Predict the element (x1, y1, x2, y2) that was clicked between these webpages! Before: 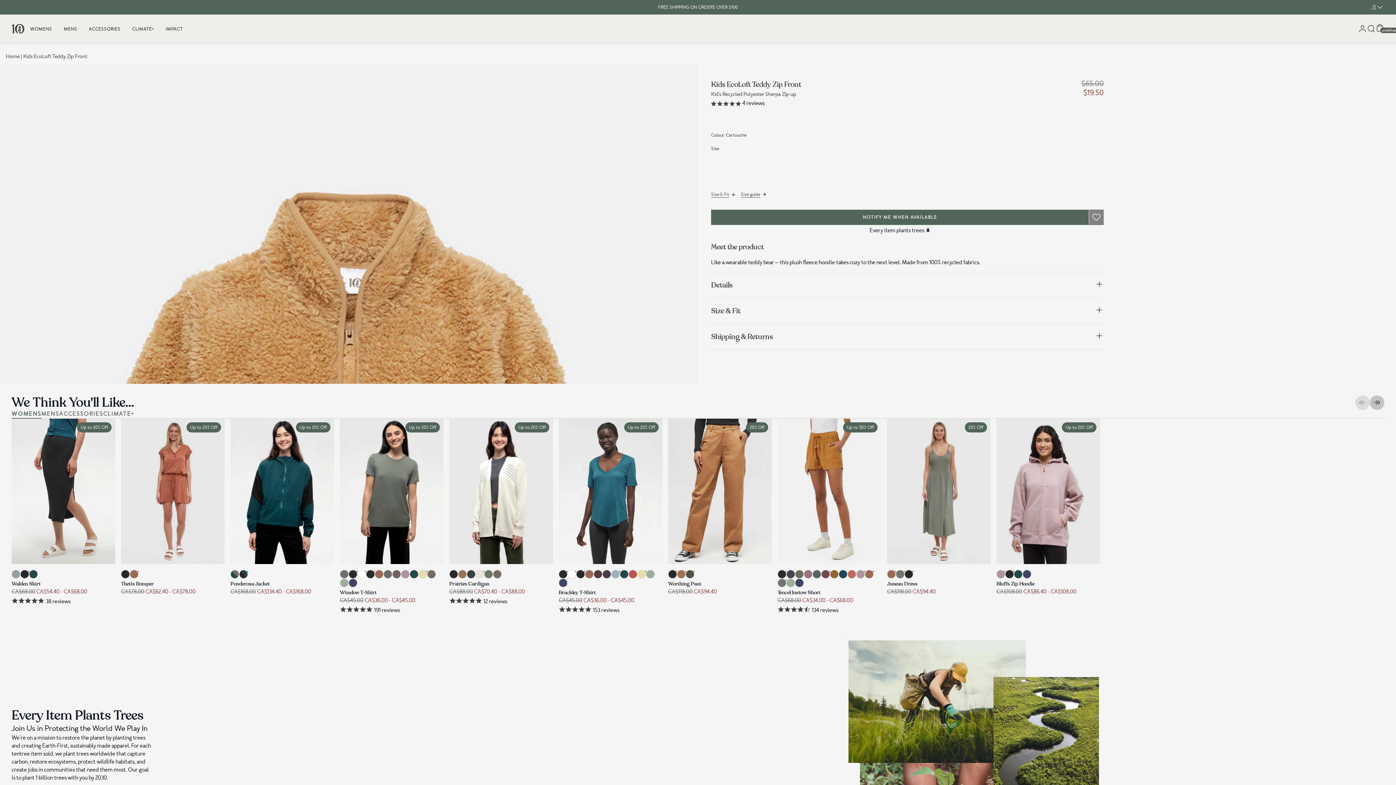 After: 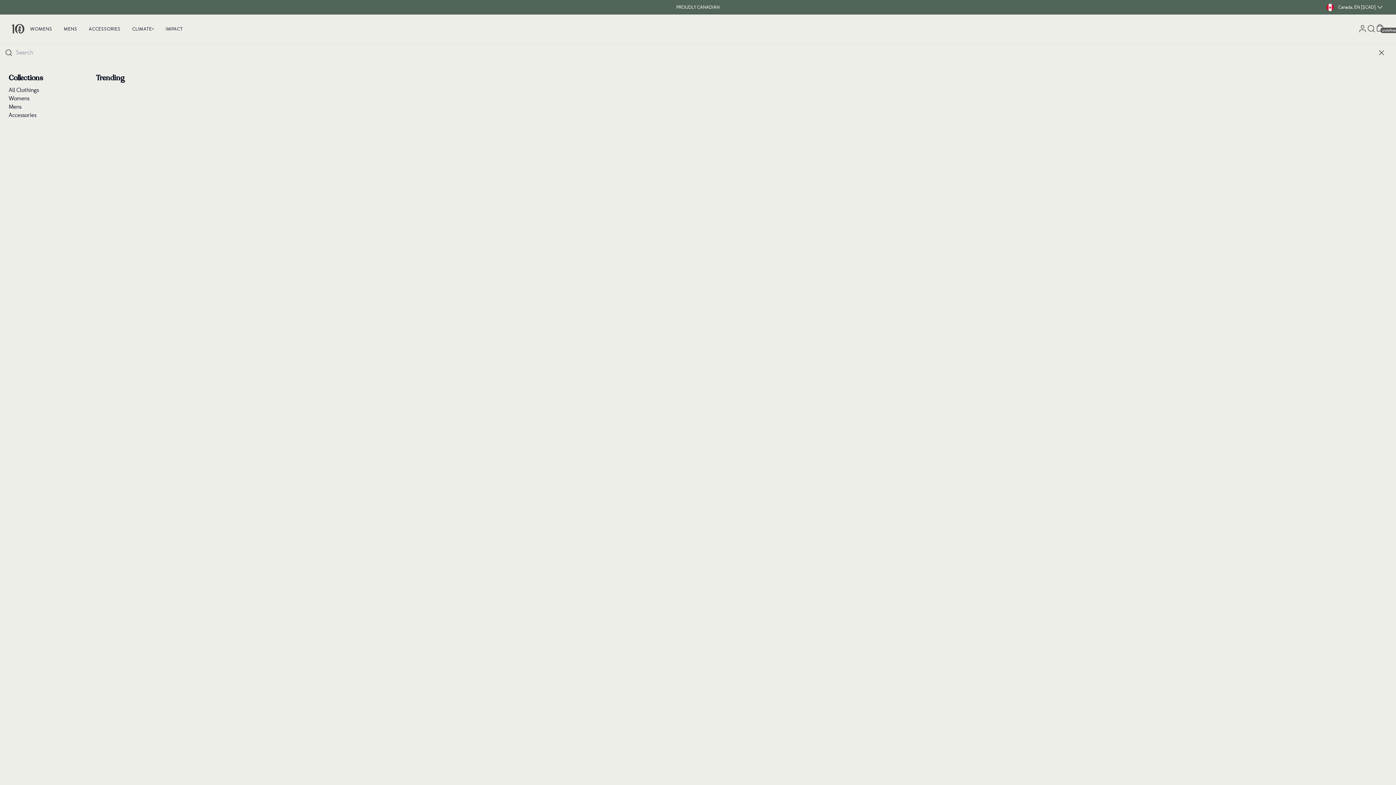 Action: label: search bbox: (1367, 24, 1376, 33)